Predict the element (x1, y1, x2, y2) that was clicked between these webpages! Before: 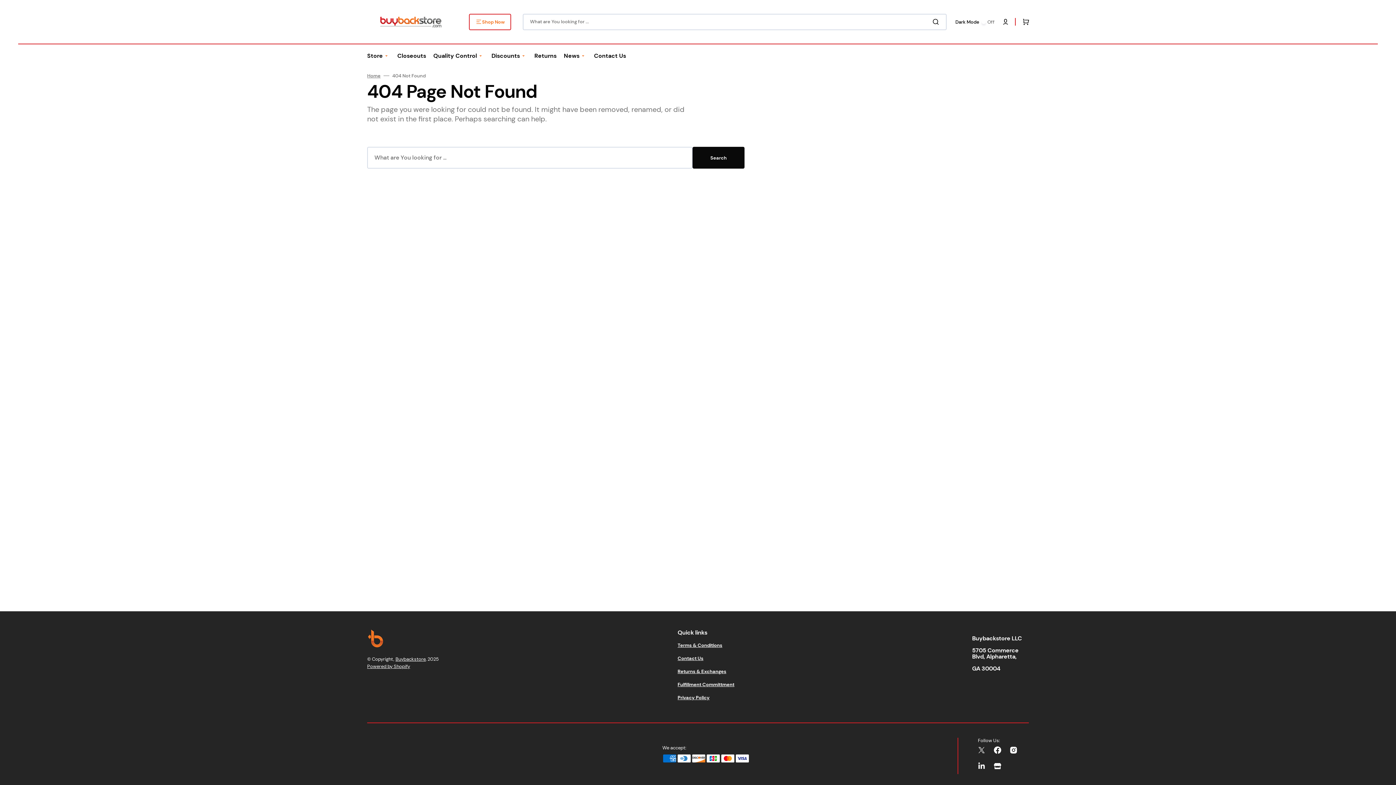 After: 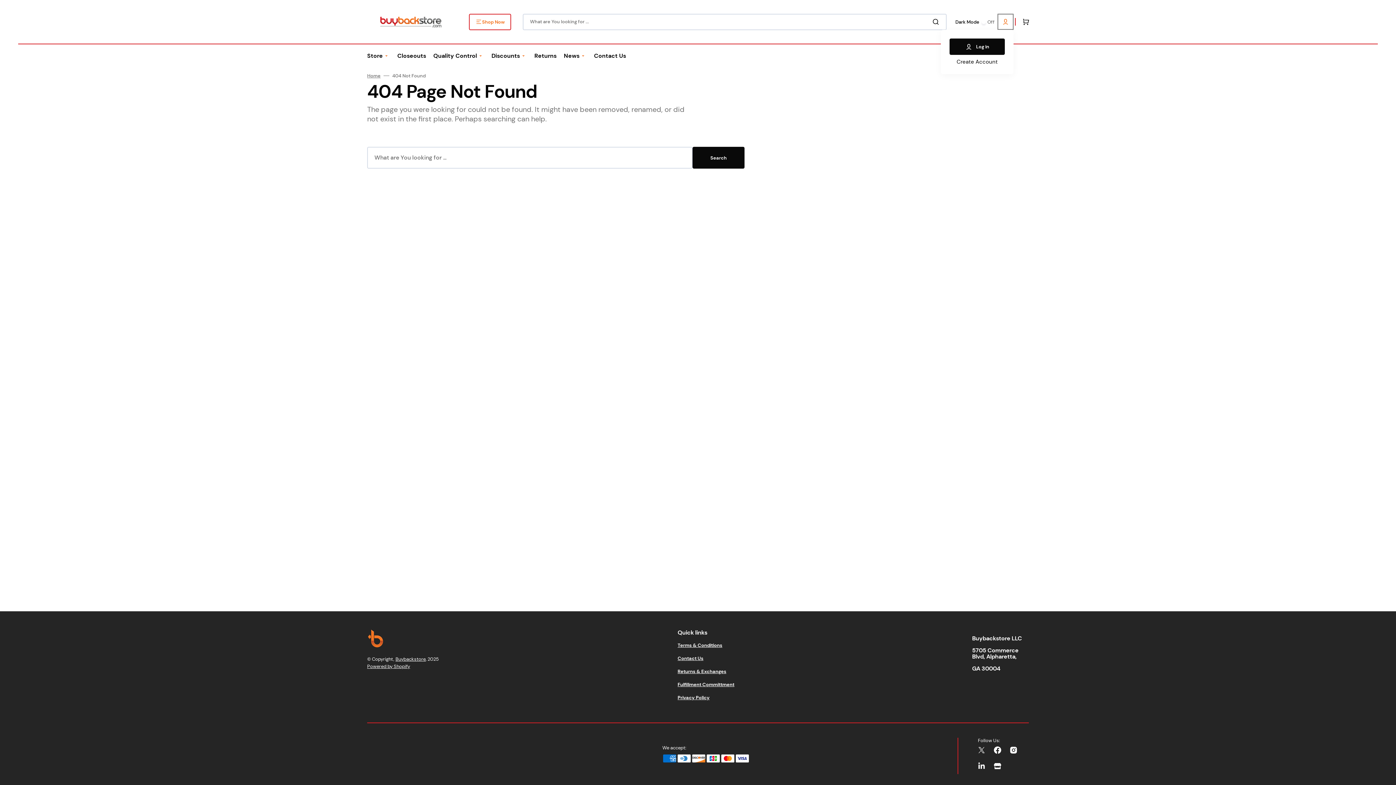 Action: bbox: (997, 13, 1013, 29)